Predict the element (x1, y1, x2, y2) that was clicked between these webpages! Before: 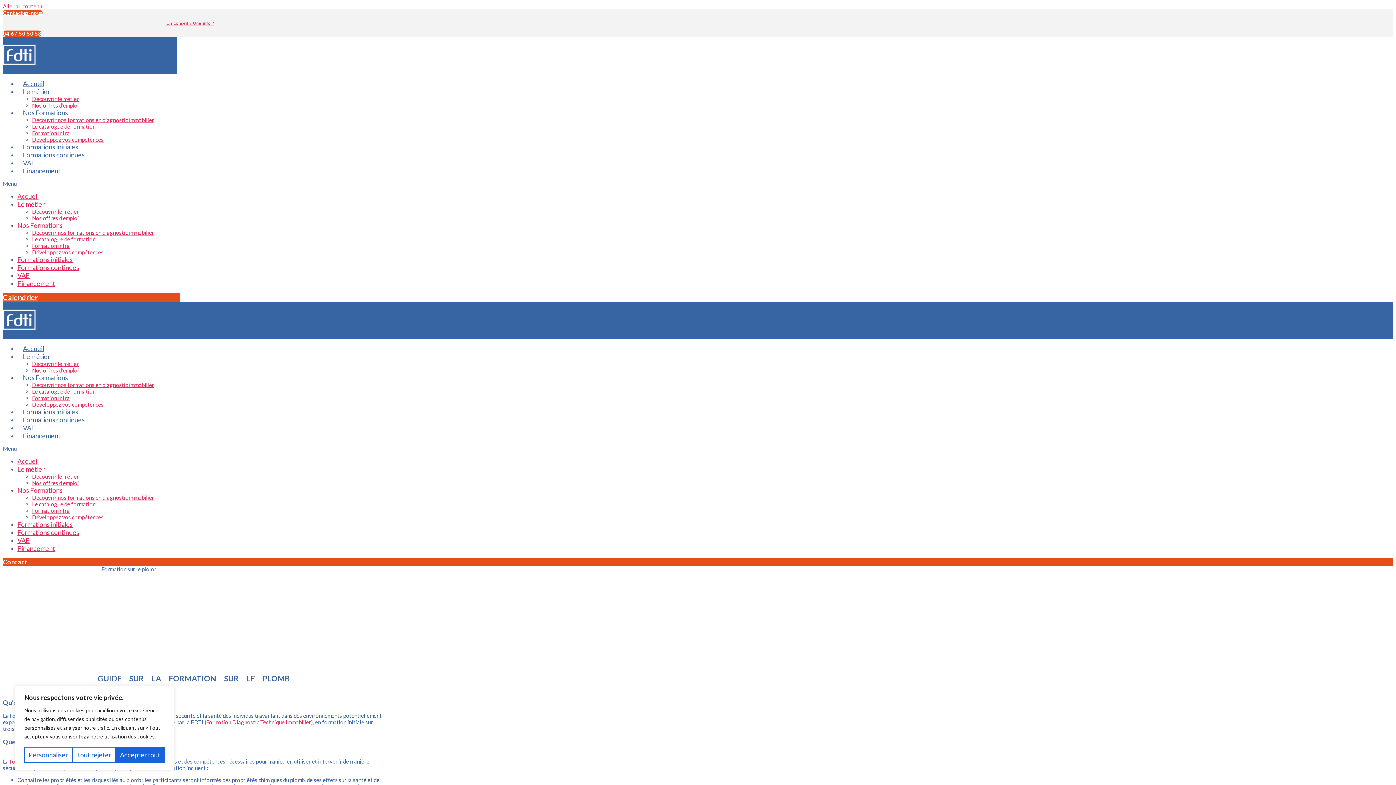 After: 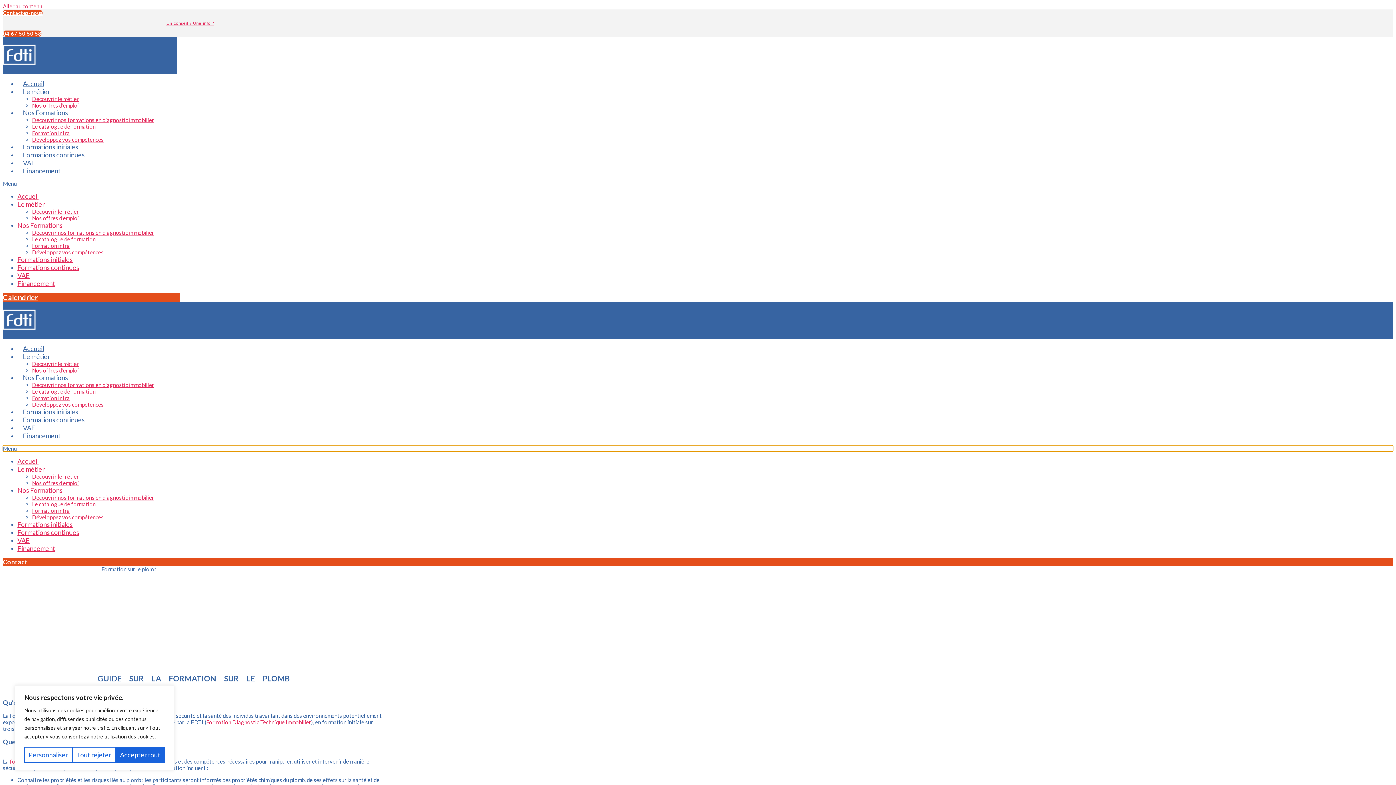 Action: bbox: (2, 445, 1393, 452) label: Permuter le menu